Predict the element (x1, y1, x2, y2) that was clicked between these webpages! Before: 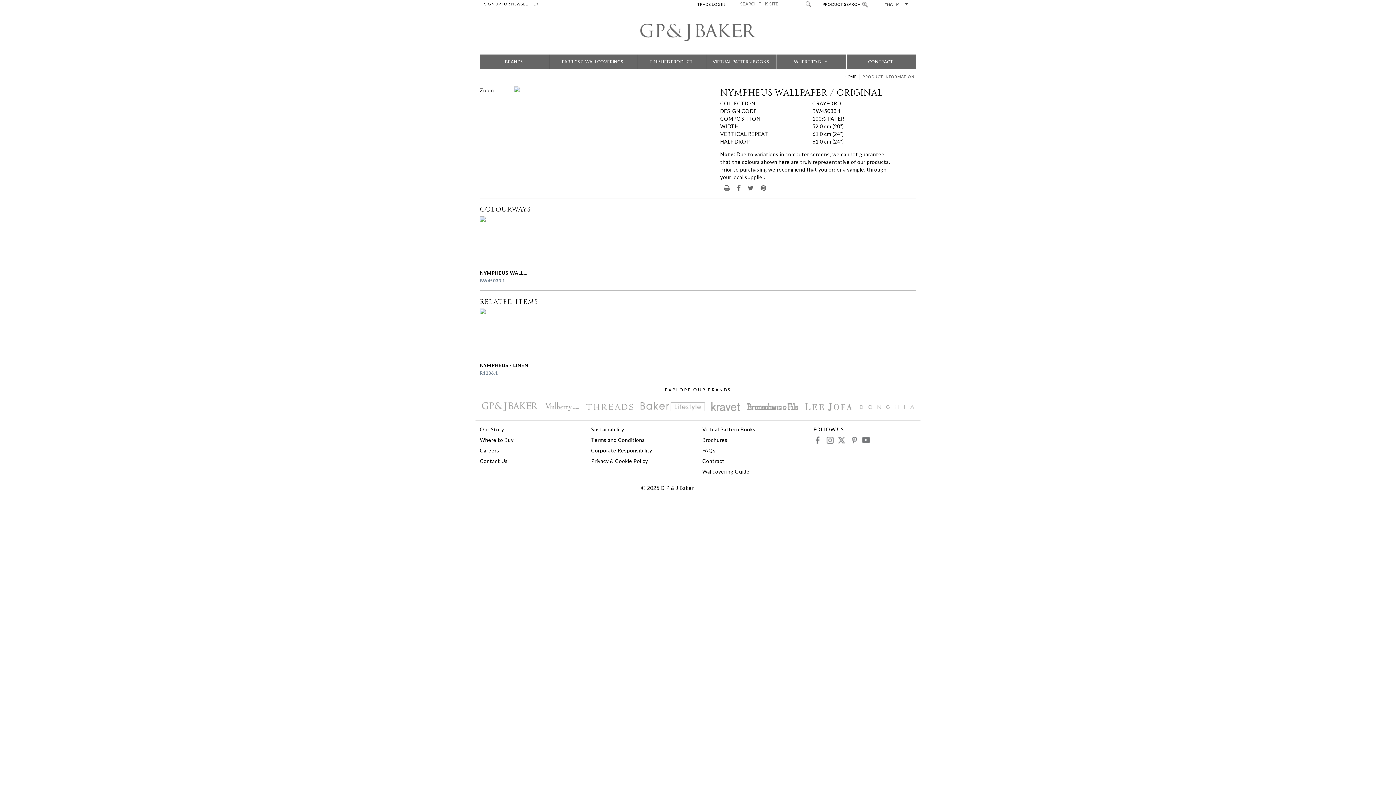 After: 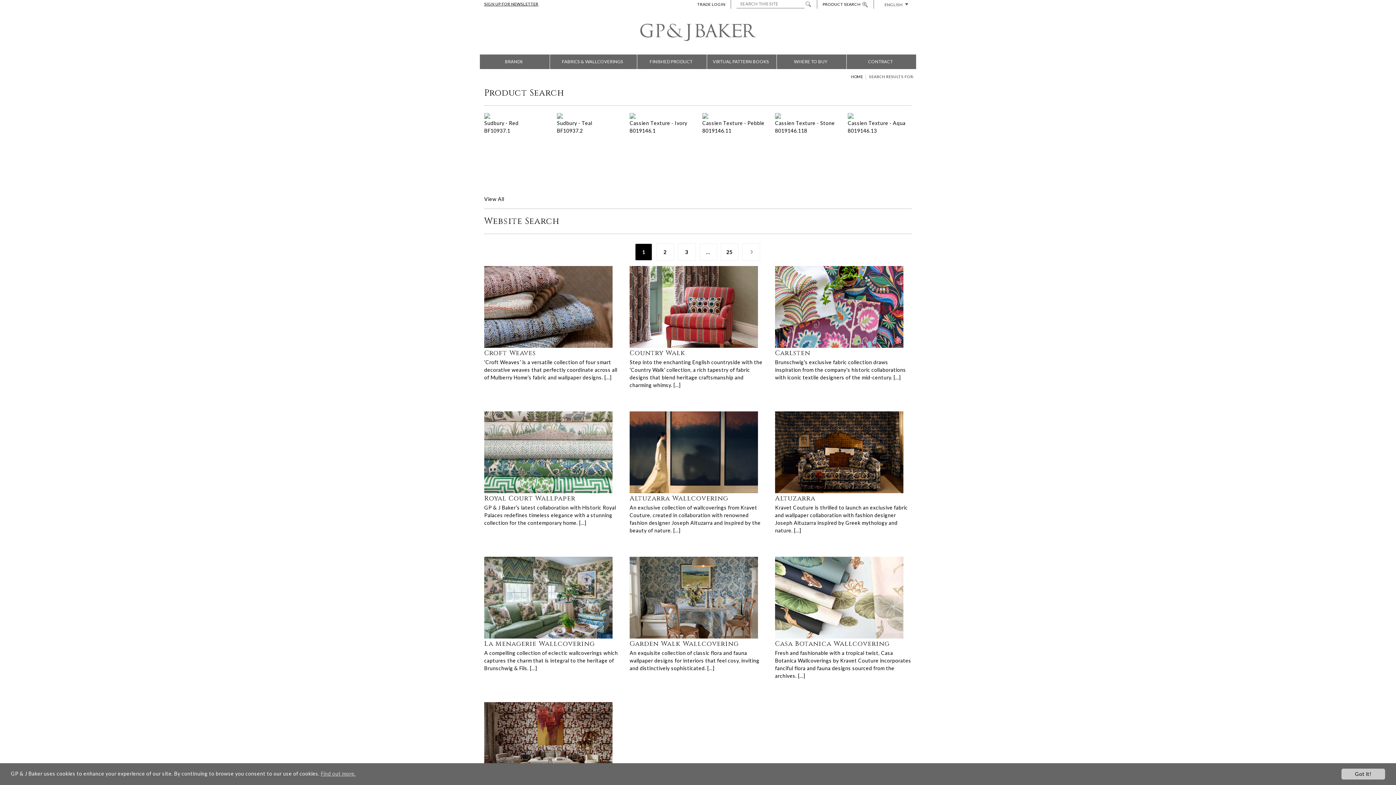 Action: bbox: (805, 0, 811, 7)